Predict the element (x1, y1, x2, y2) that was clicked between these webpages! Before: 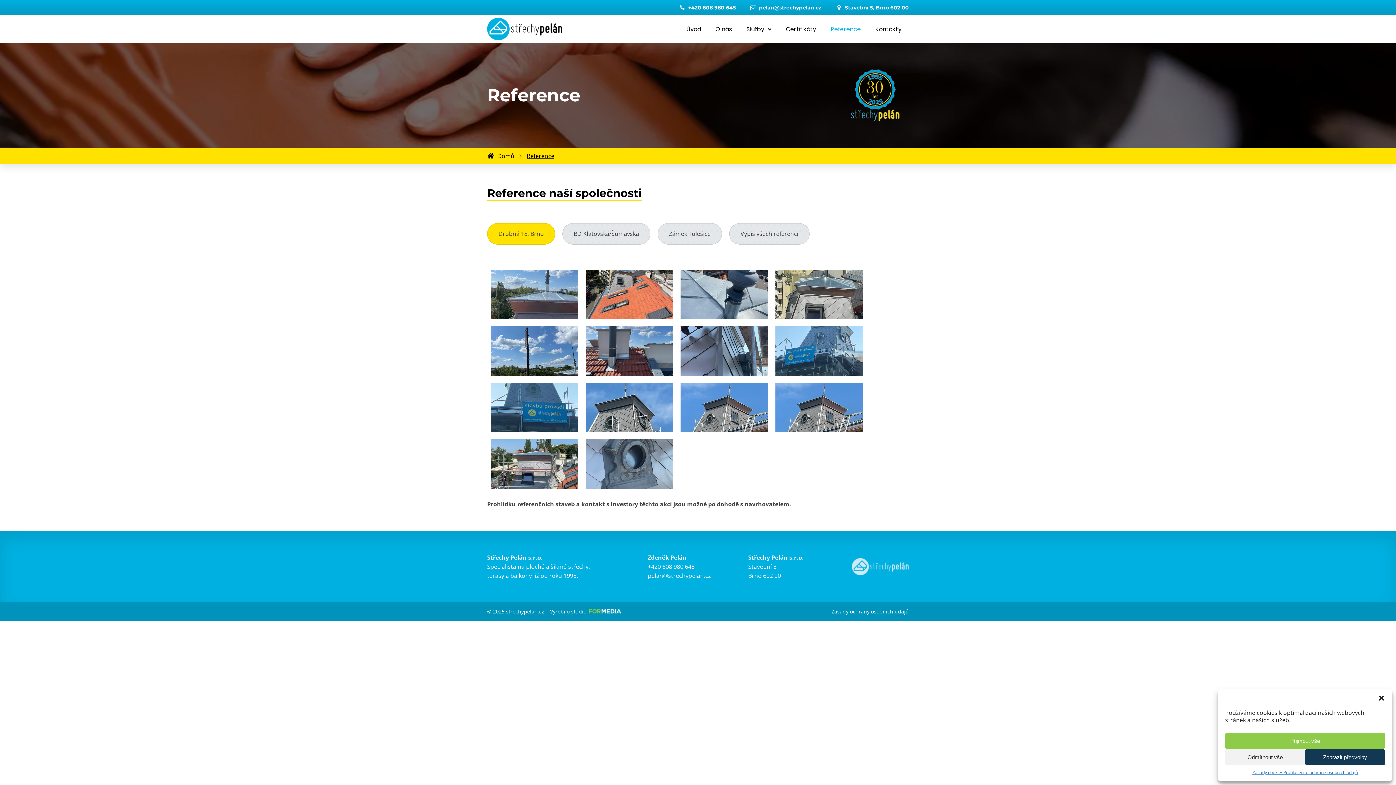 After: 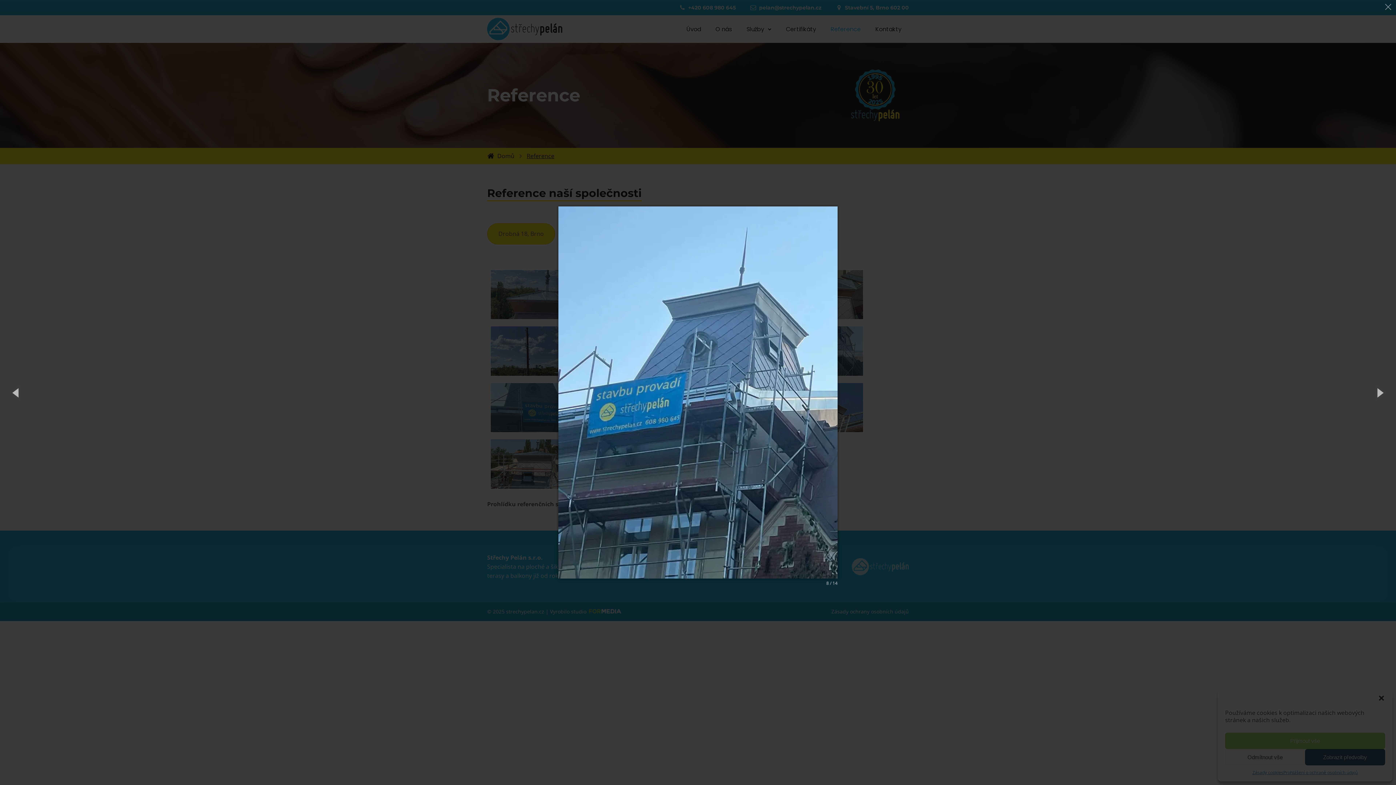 Action: bbox: (775, 326, 863, 375)